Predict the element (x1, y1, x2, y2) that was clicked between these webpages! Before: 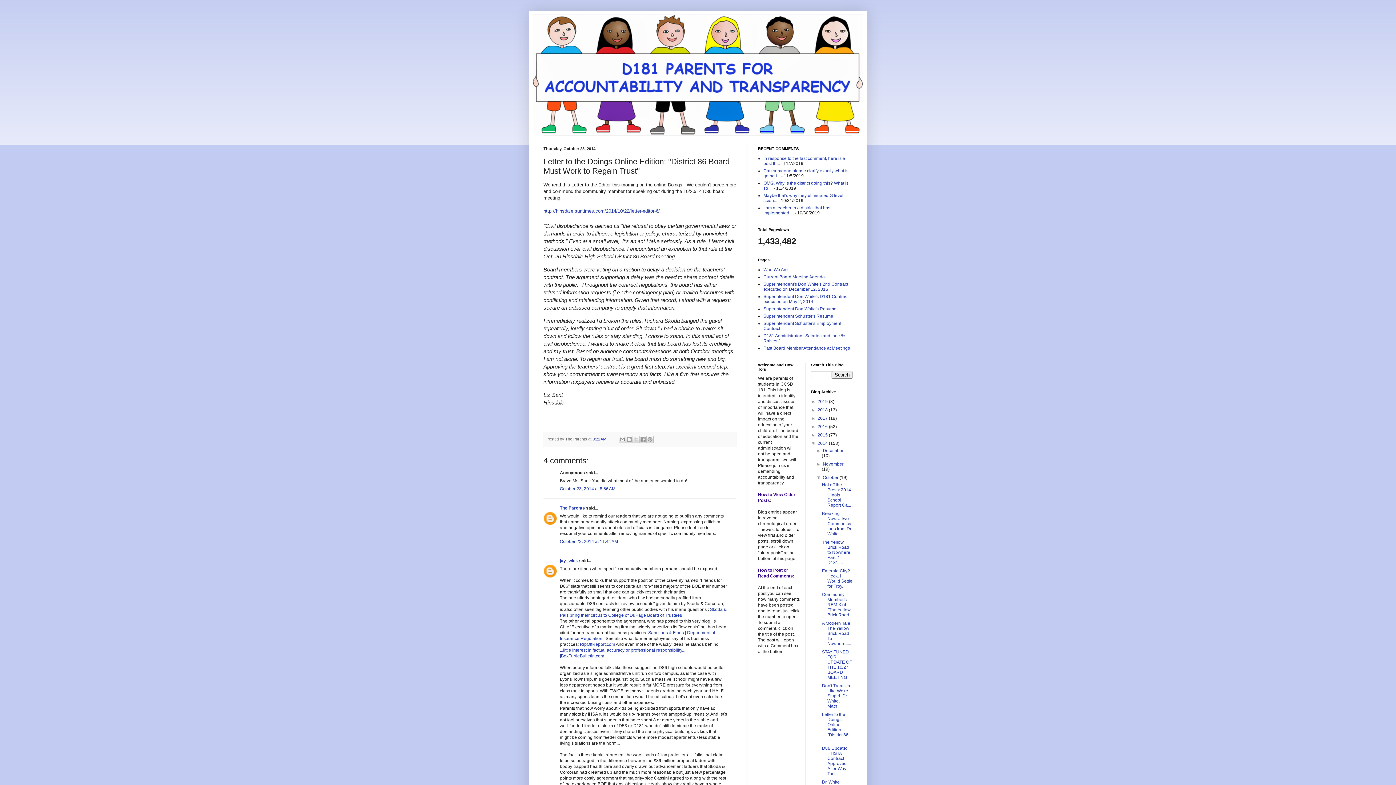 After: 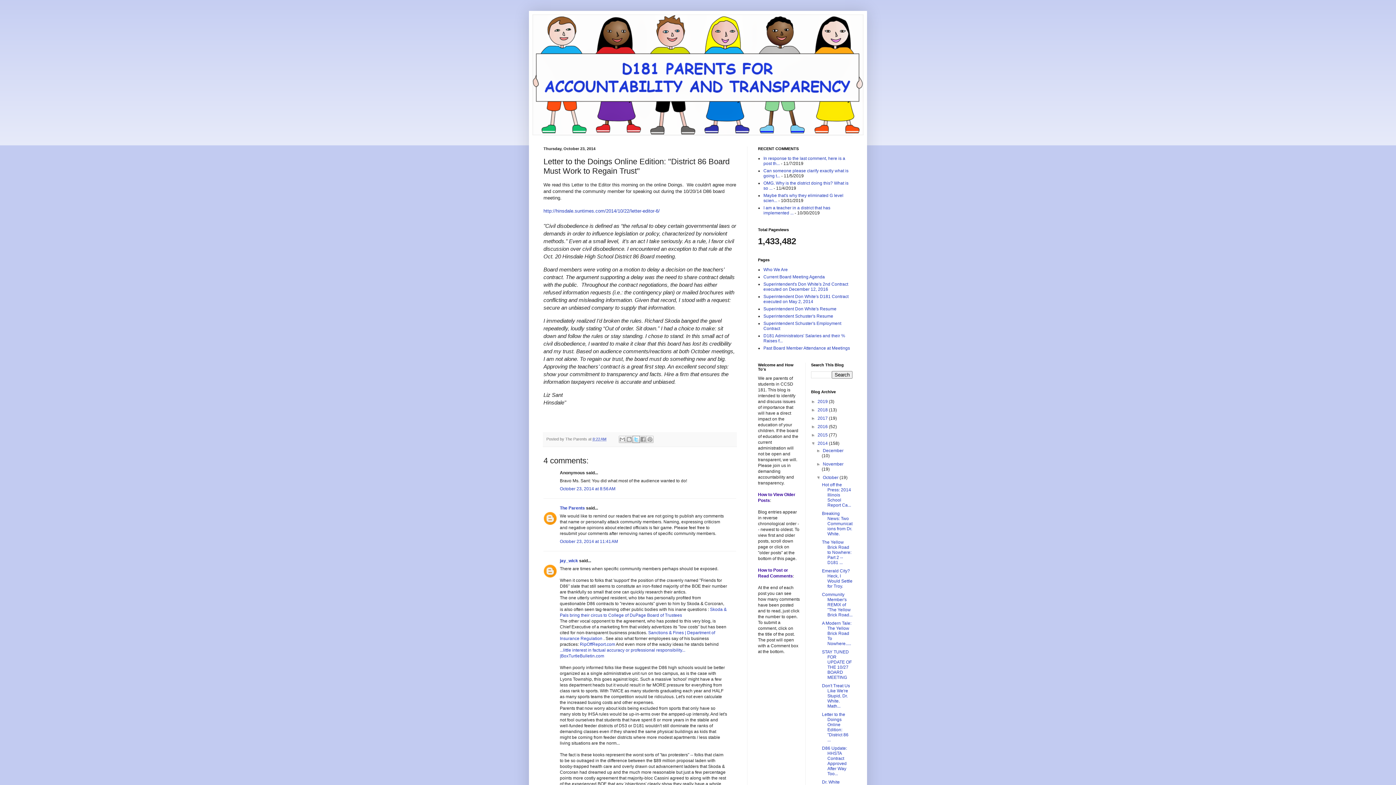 Action: label: Share to X bbox: (632, 436, 640, 443)